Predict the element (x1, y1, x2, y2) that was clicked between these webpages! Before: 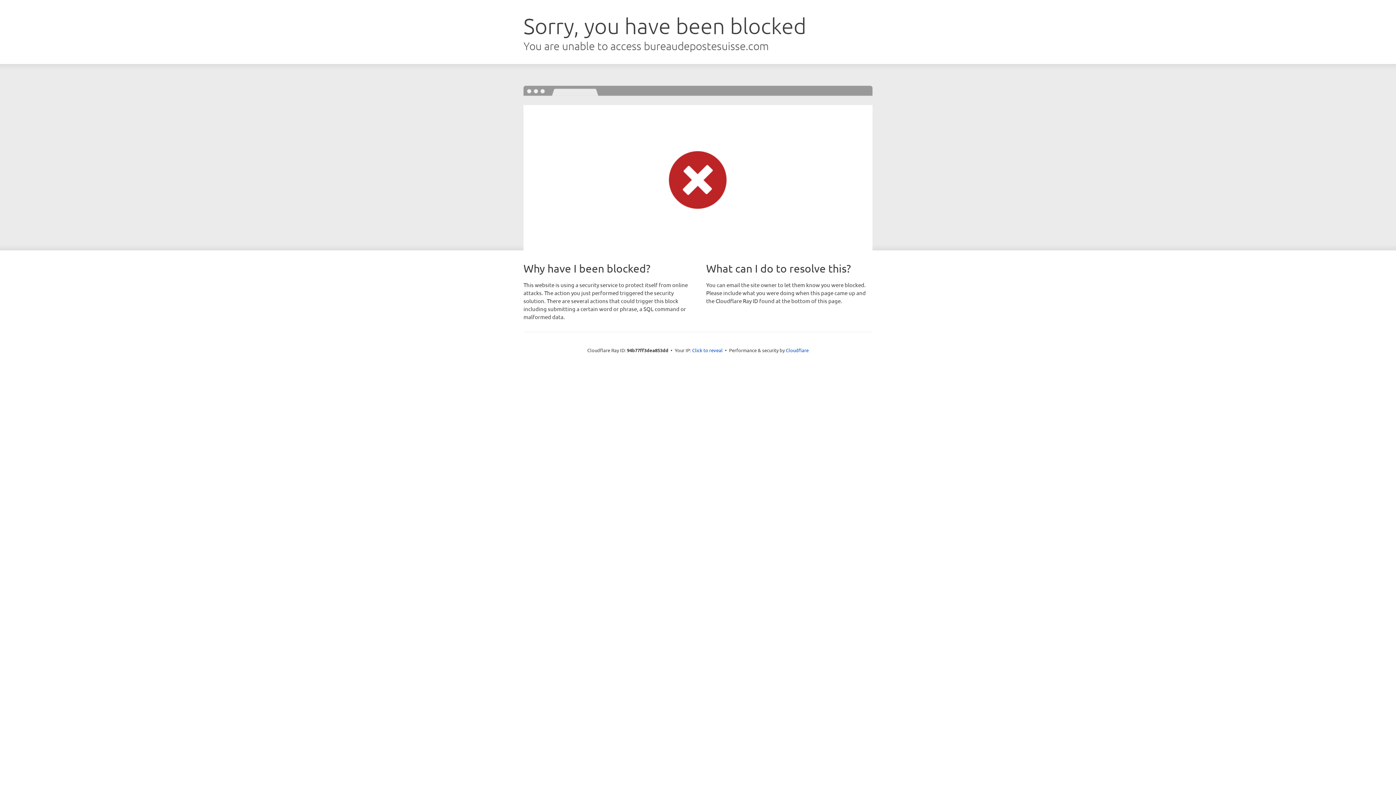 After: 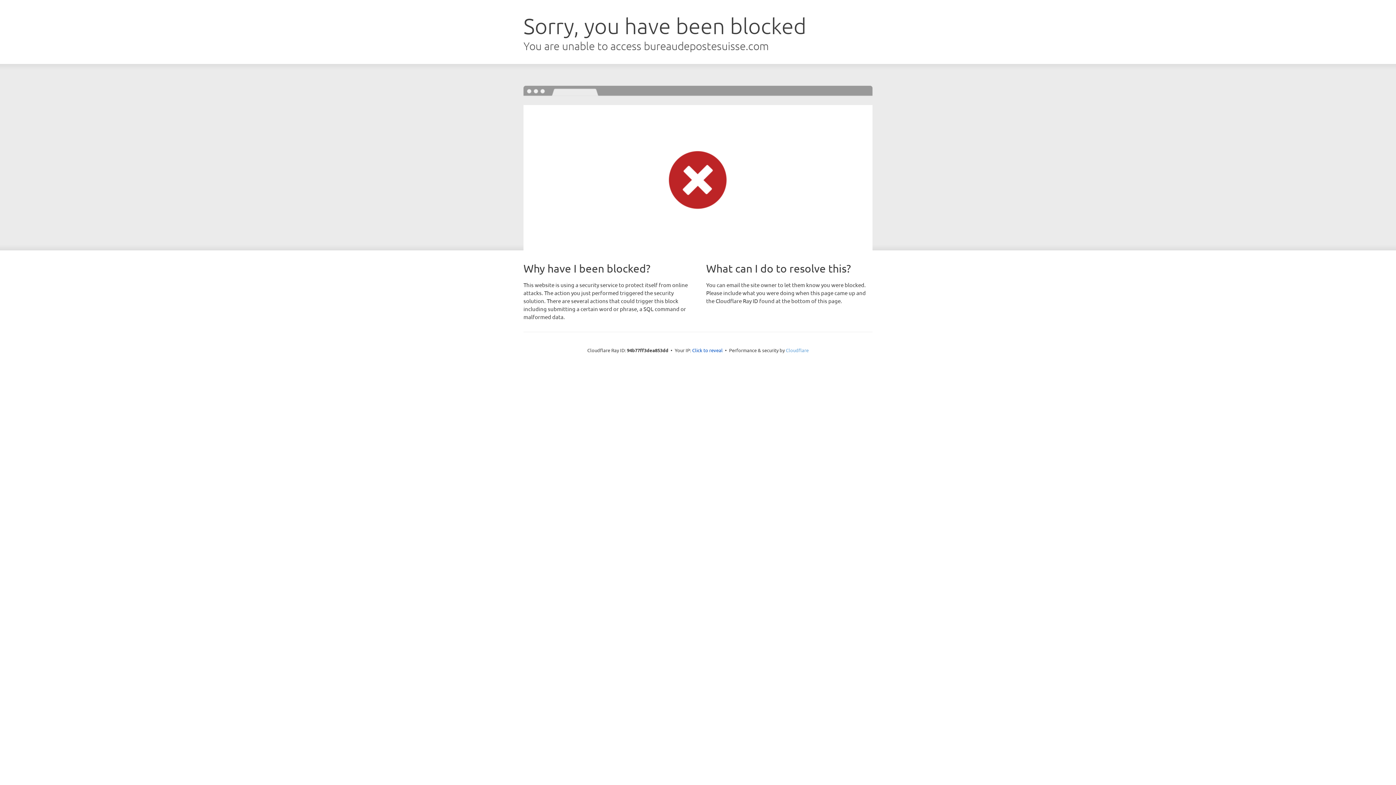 Action: bbox: (786, 347, 808, 353) label: Cloudflare